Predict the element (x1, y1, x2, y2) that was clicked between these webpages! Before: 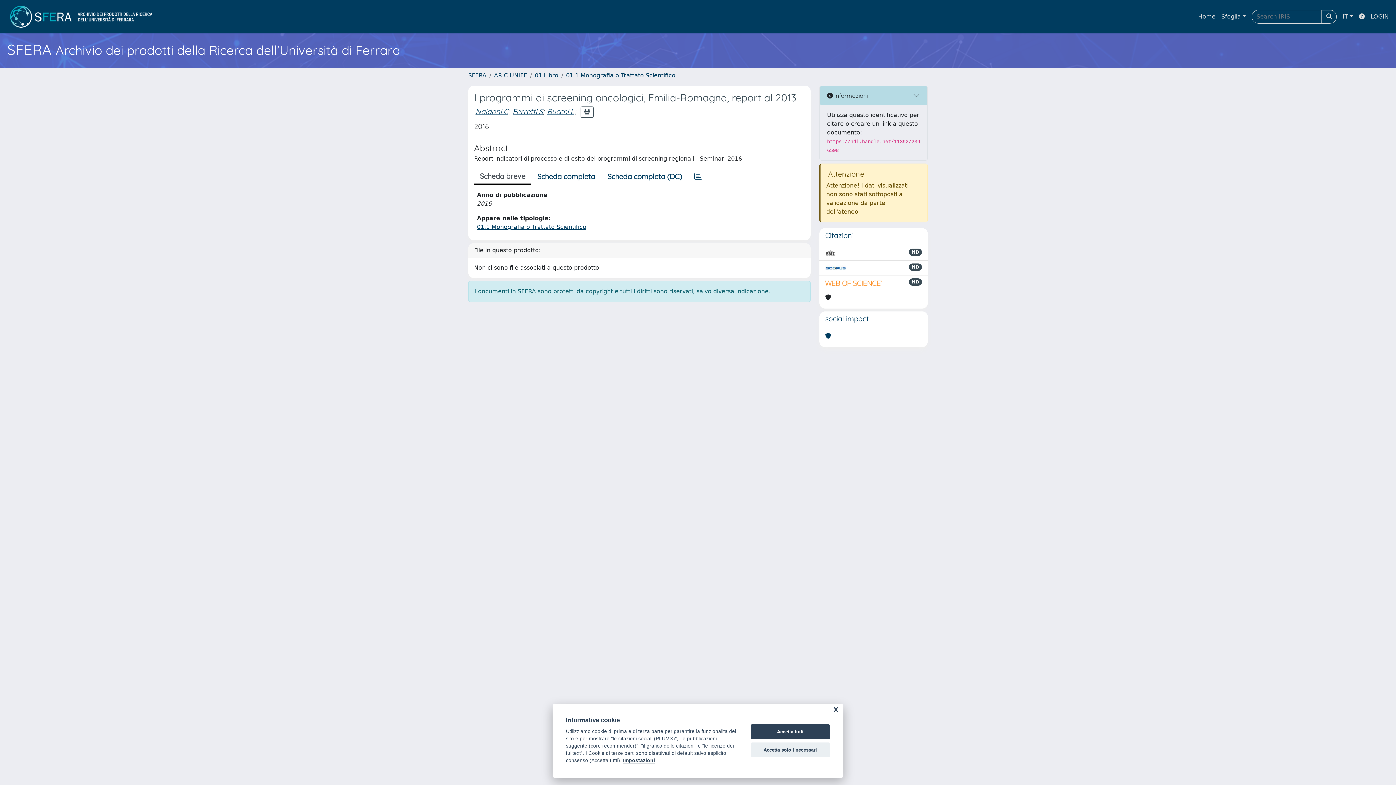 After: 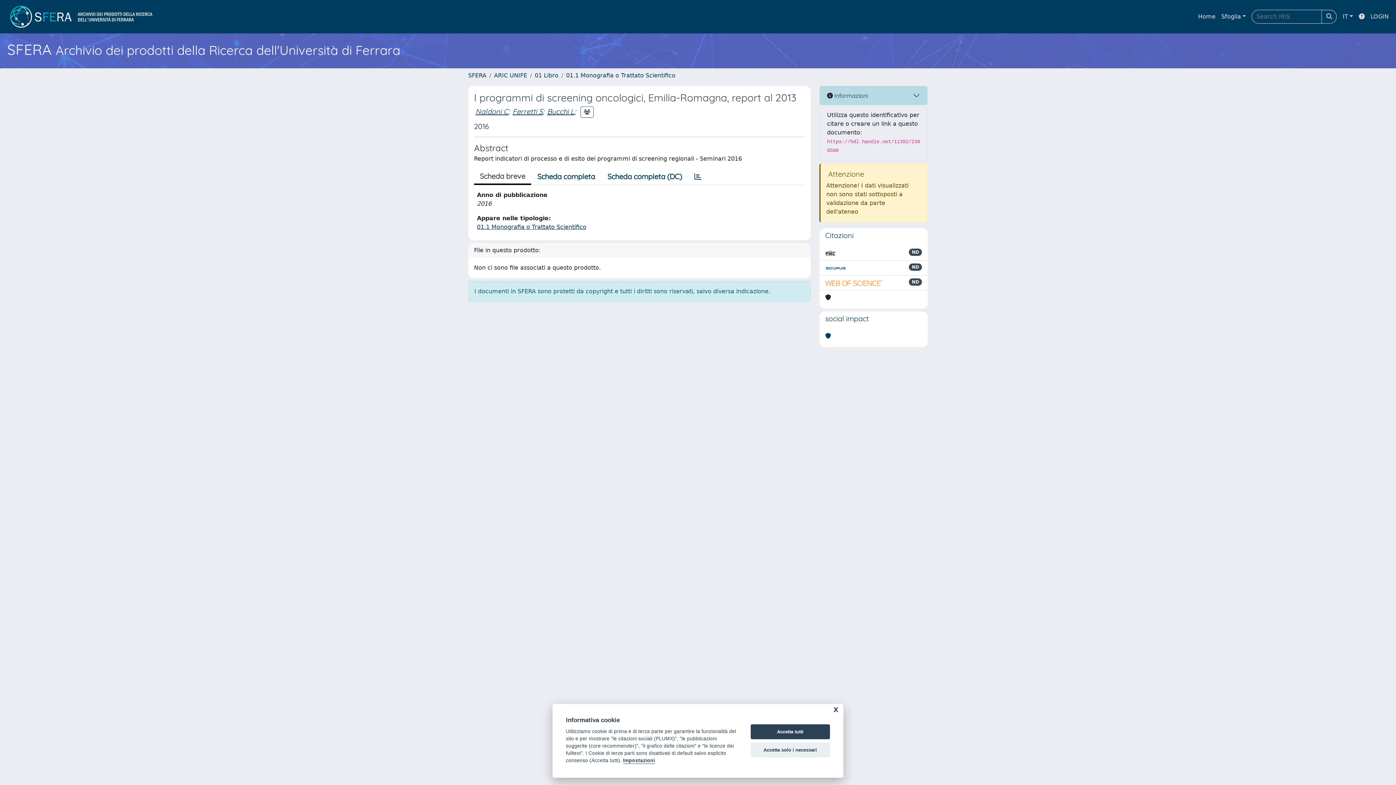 Action: bbox: (825, 263, 846, 272)